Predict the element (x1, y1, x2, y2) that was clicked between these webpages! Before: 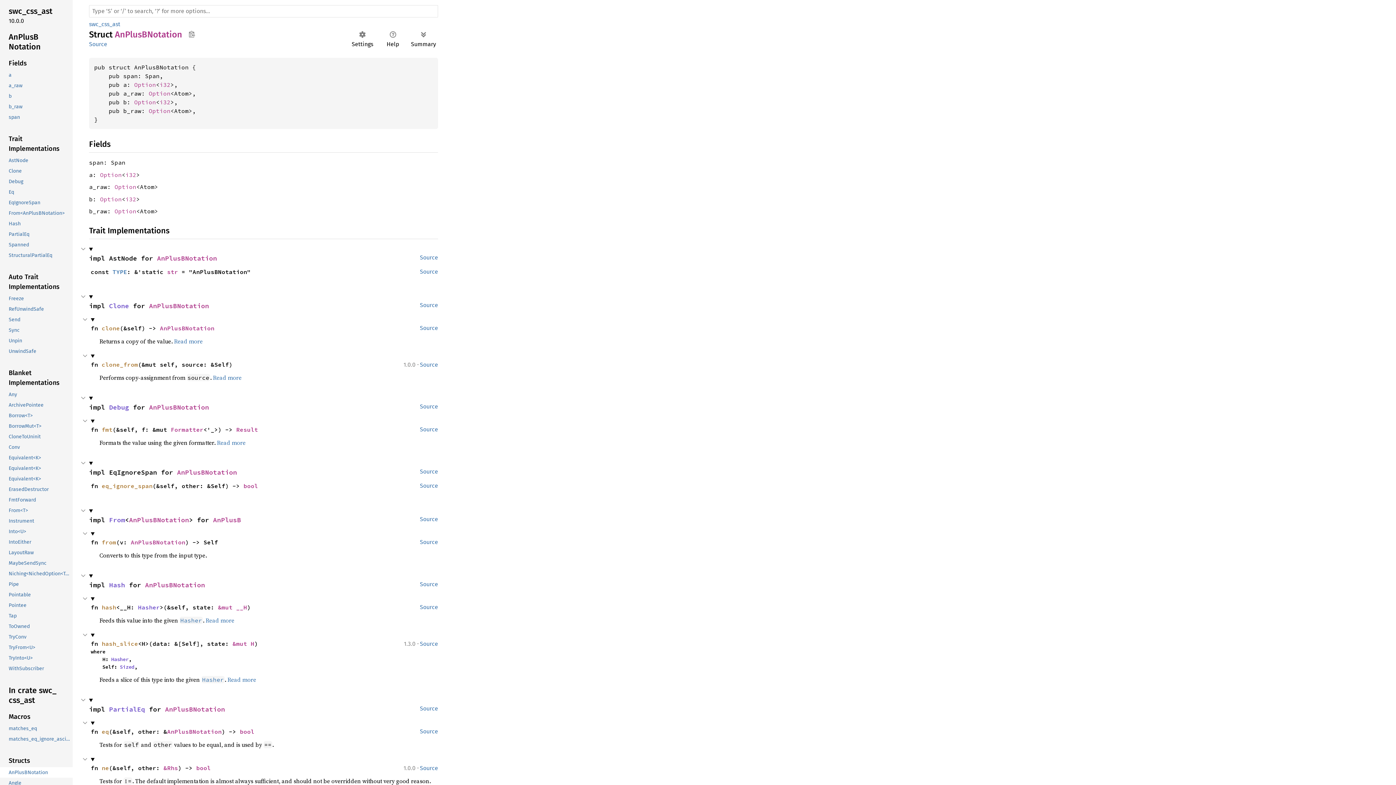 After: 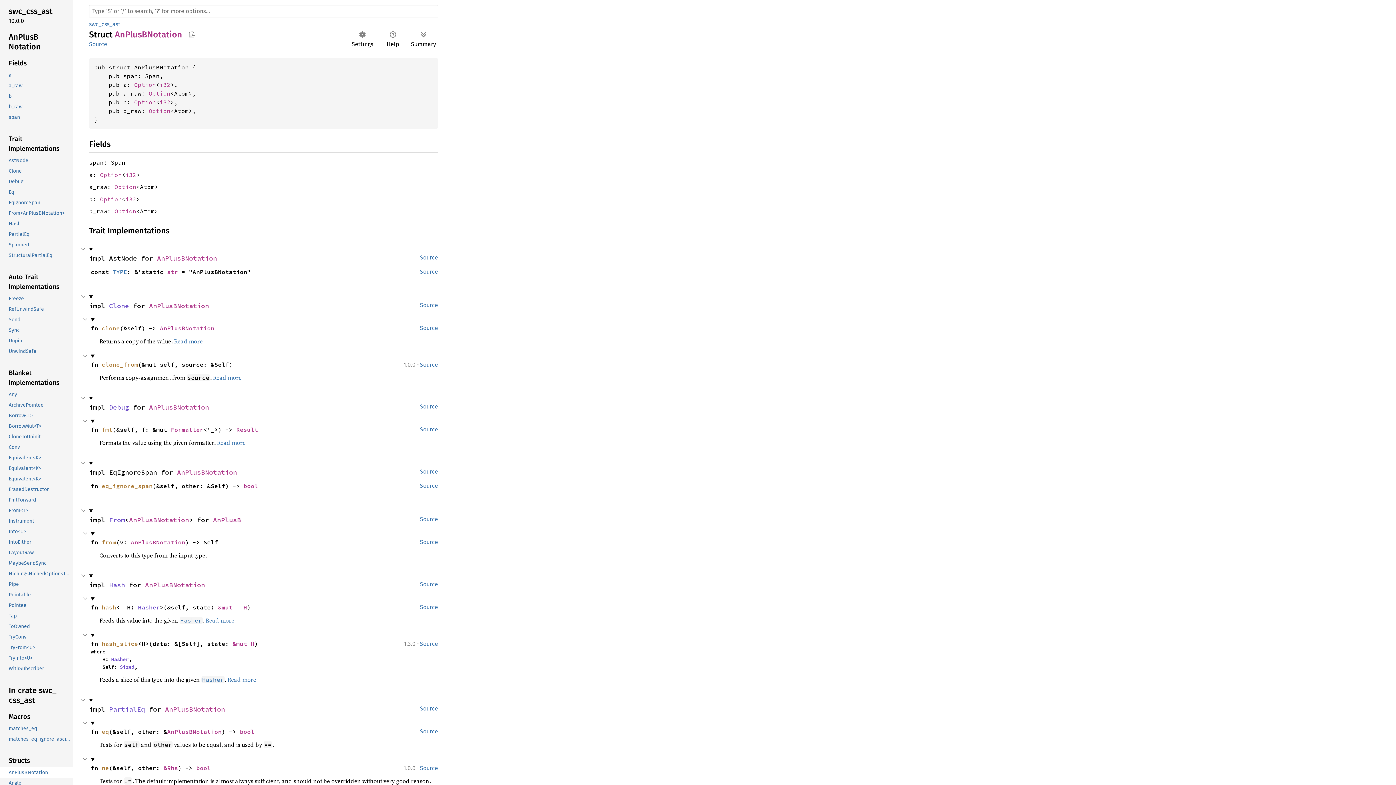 Action: bbox: (177, 468, 237, 476) label: AnPlusBNotation